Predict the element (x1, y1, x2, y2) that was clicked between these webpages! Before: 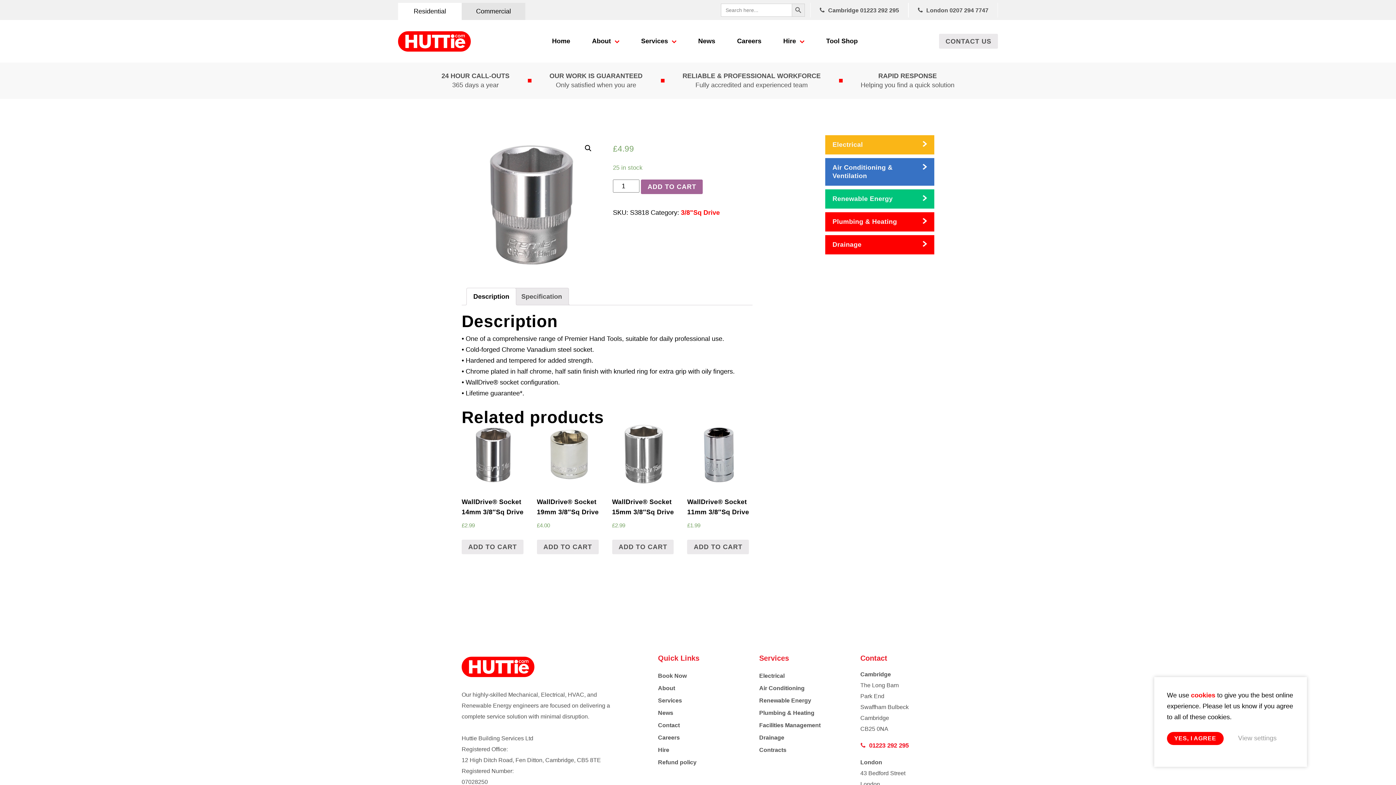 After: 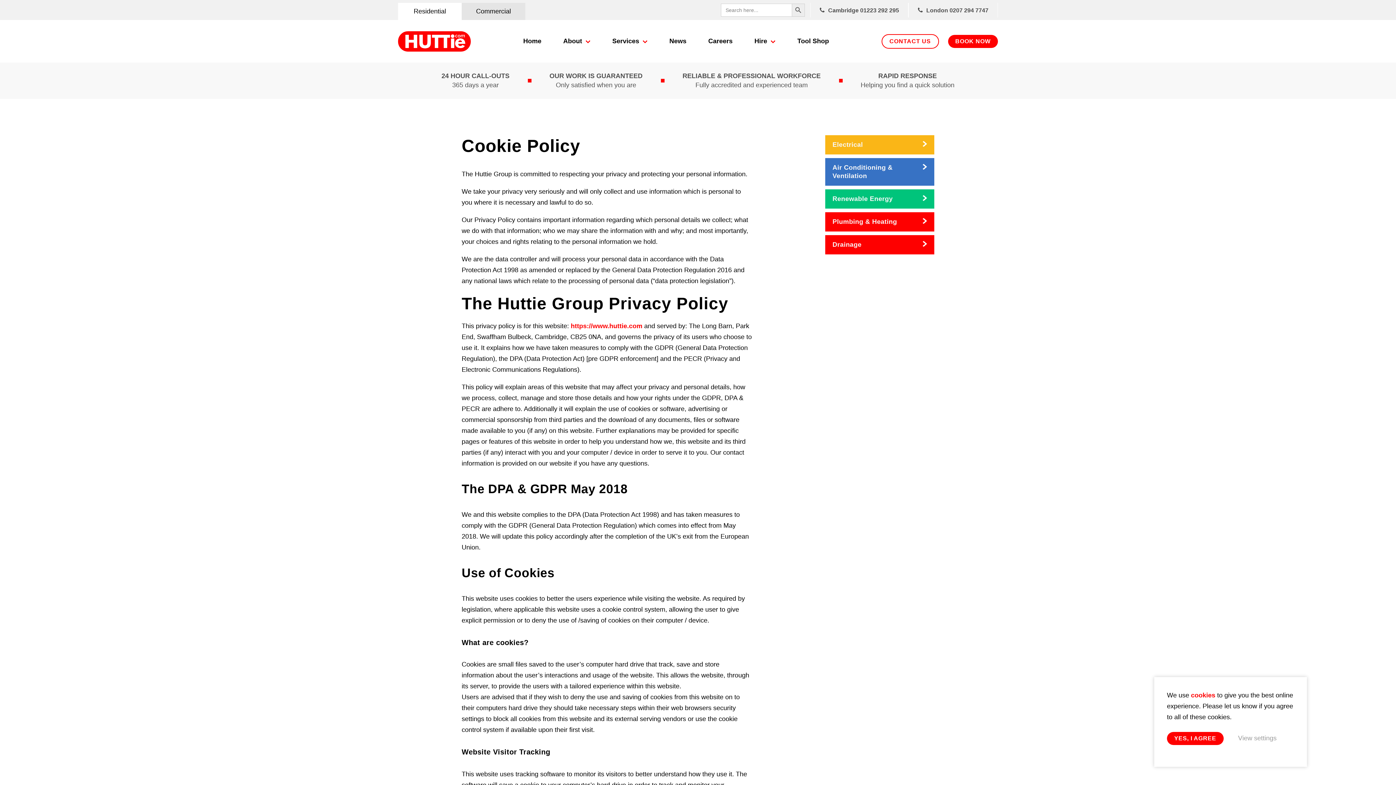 Action: label: cookies bbox: (1191, 692, 1215, 699)